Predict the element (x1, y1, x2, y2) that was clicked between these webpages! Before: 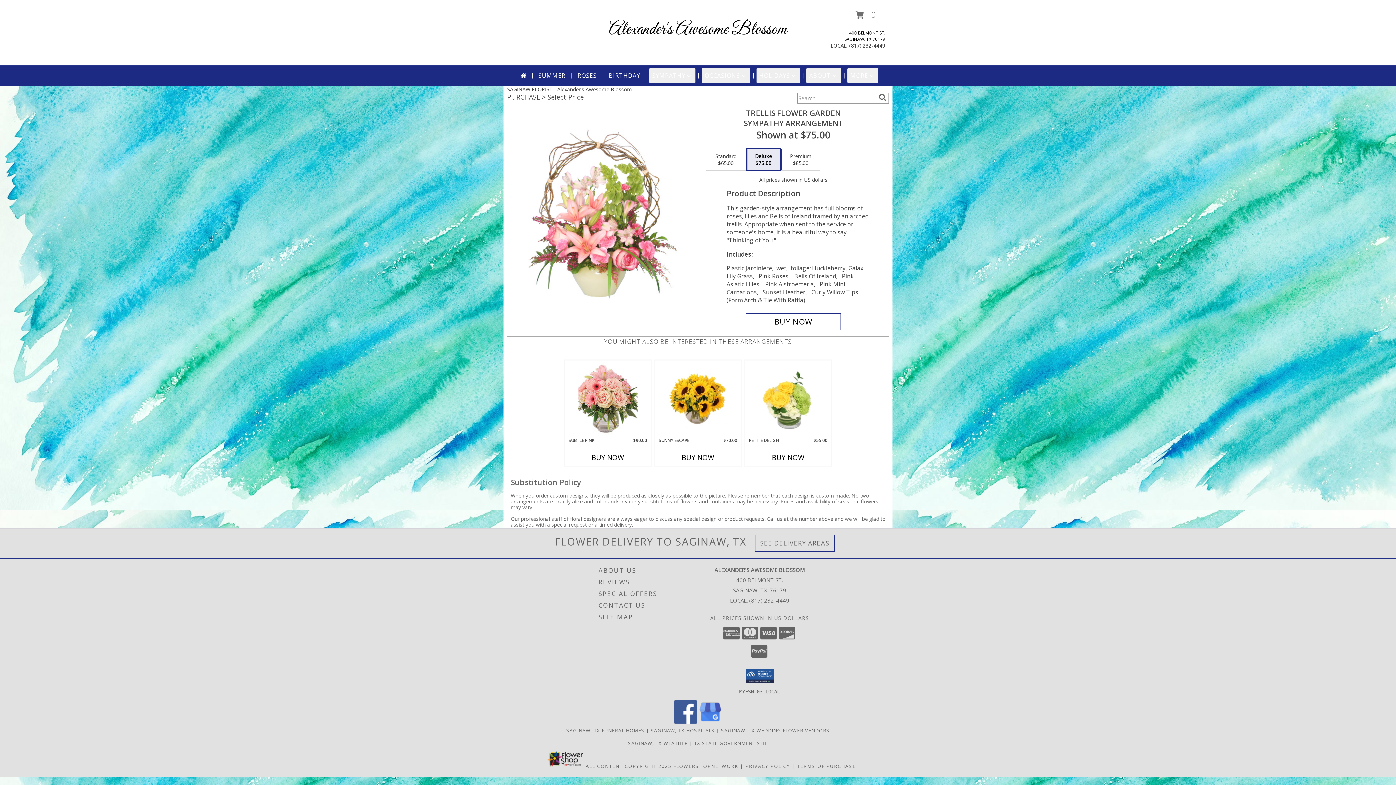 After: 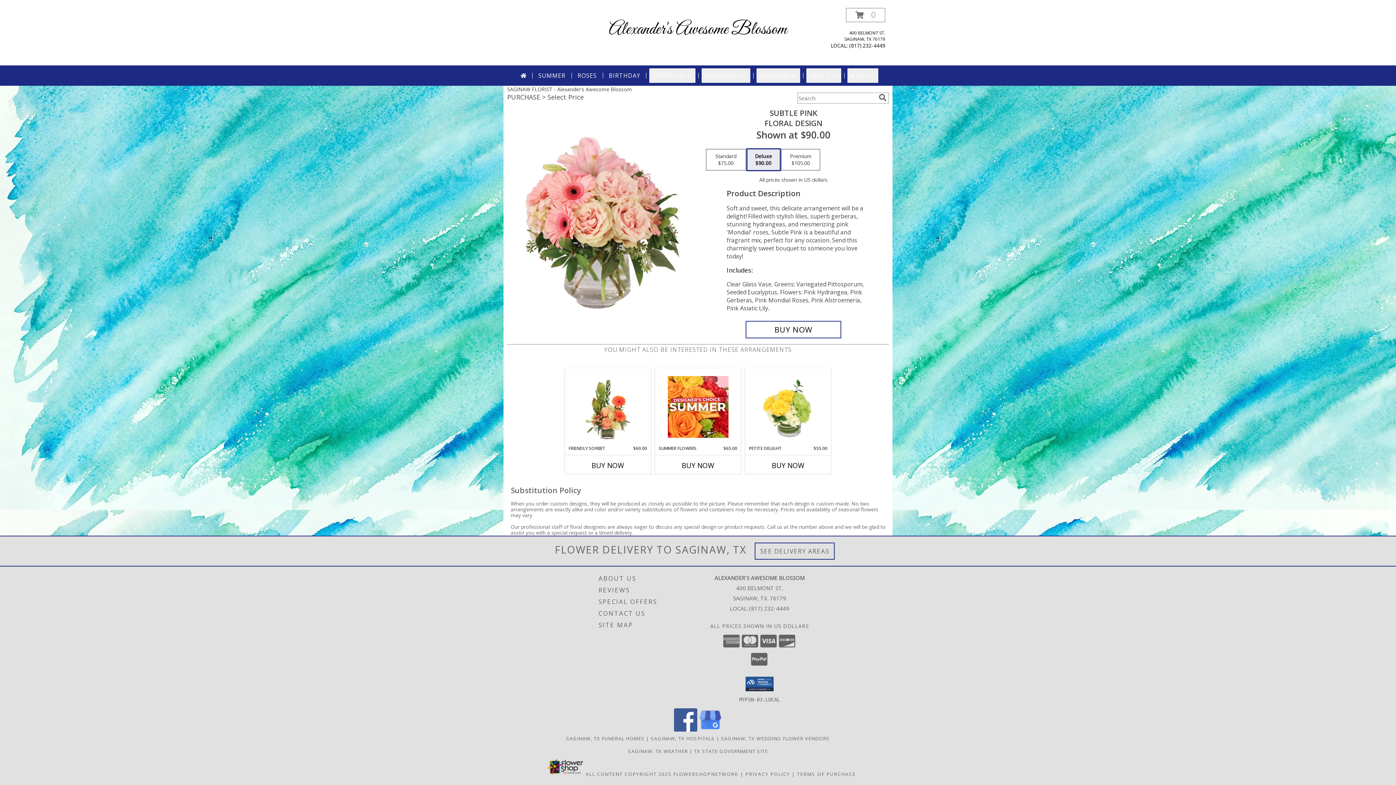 Action: bbox: (577, 362, 638, 435) label: View Subtle Pink Floral Design Info